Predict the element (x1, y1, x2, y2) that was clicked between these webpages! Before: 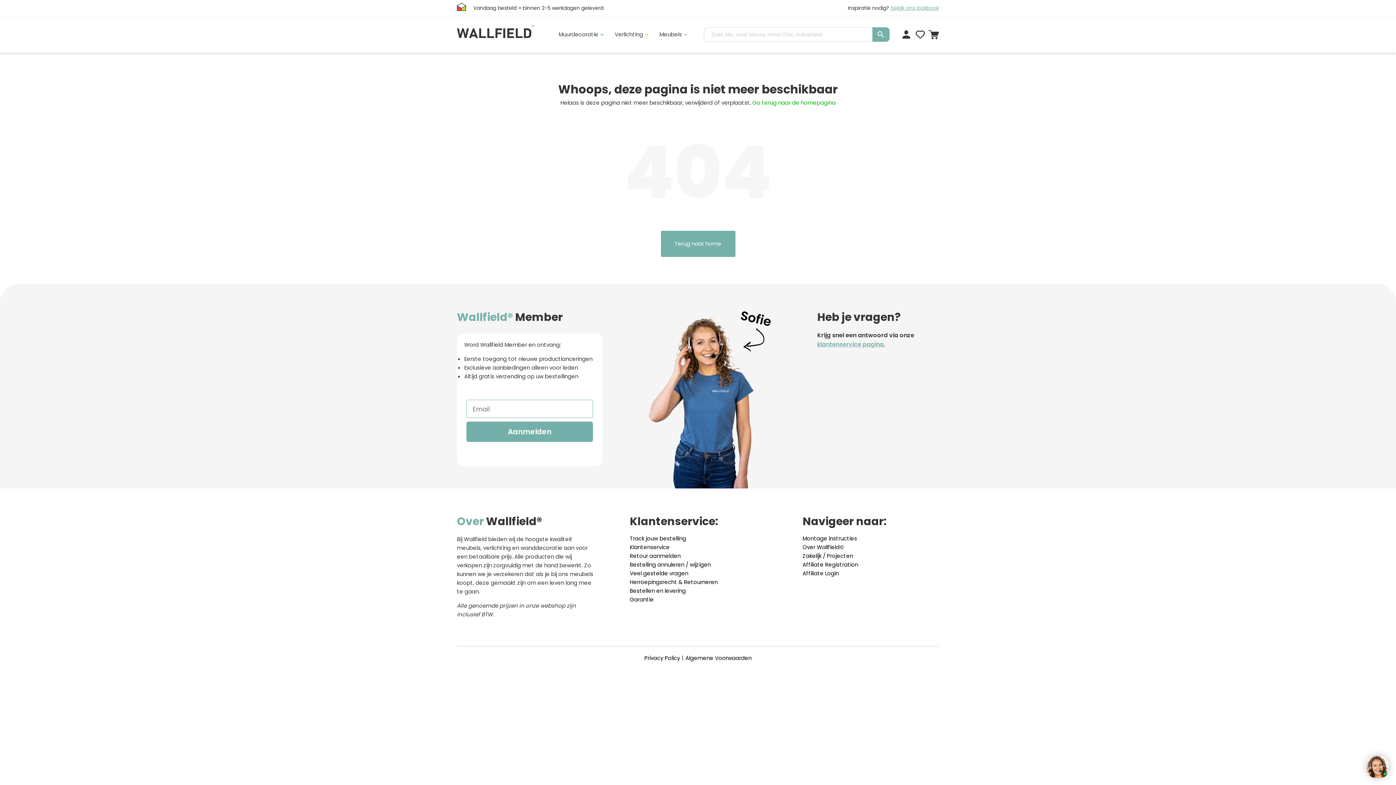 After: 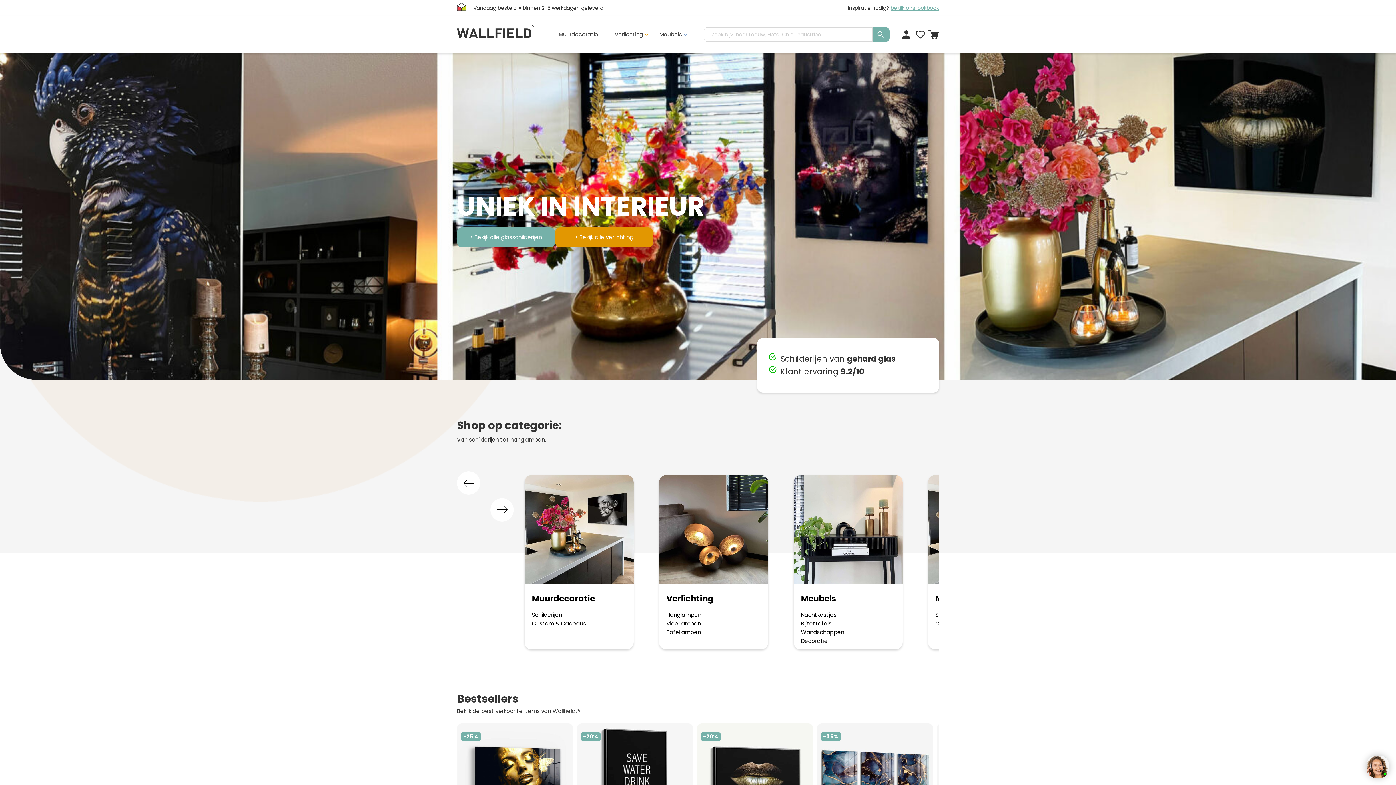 Action: label: Ga terug naar de homepagina bbox: (752, 98, 835, 106)